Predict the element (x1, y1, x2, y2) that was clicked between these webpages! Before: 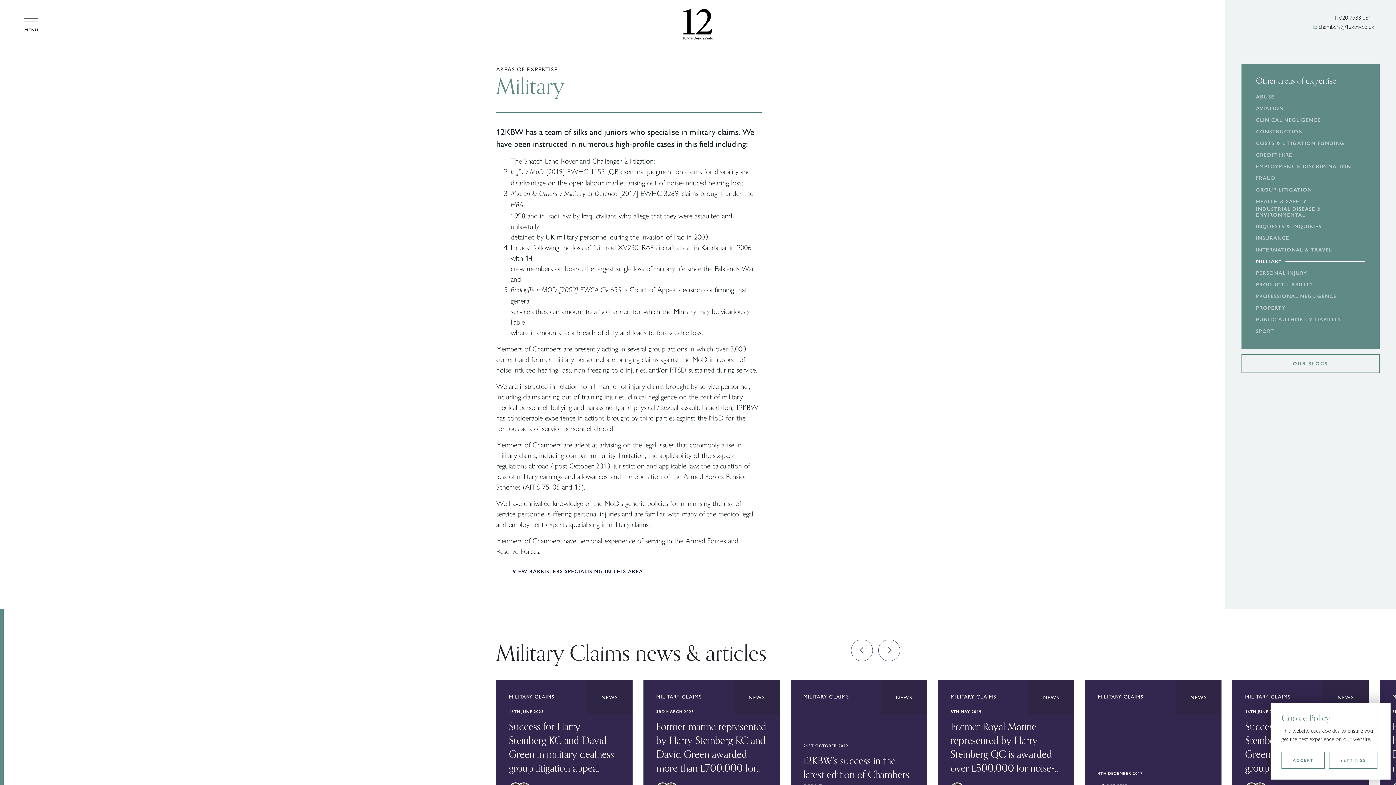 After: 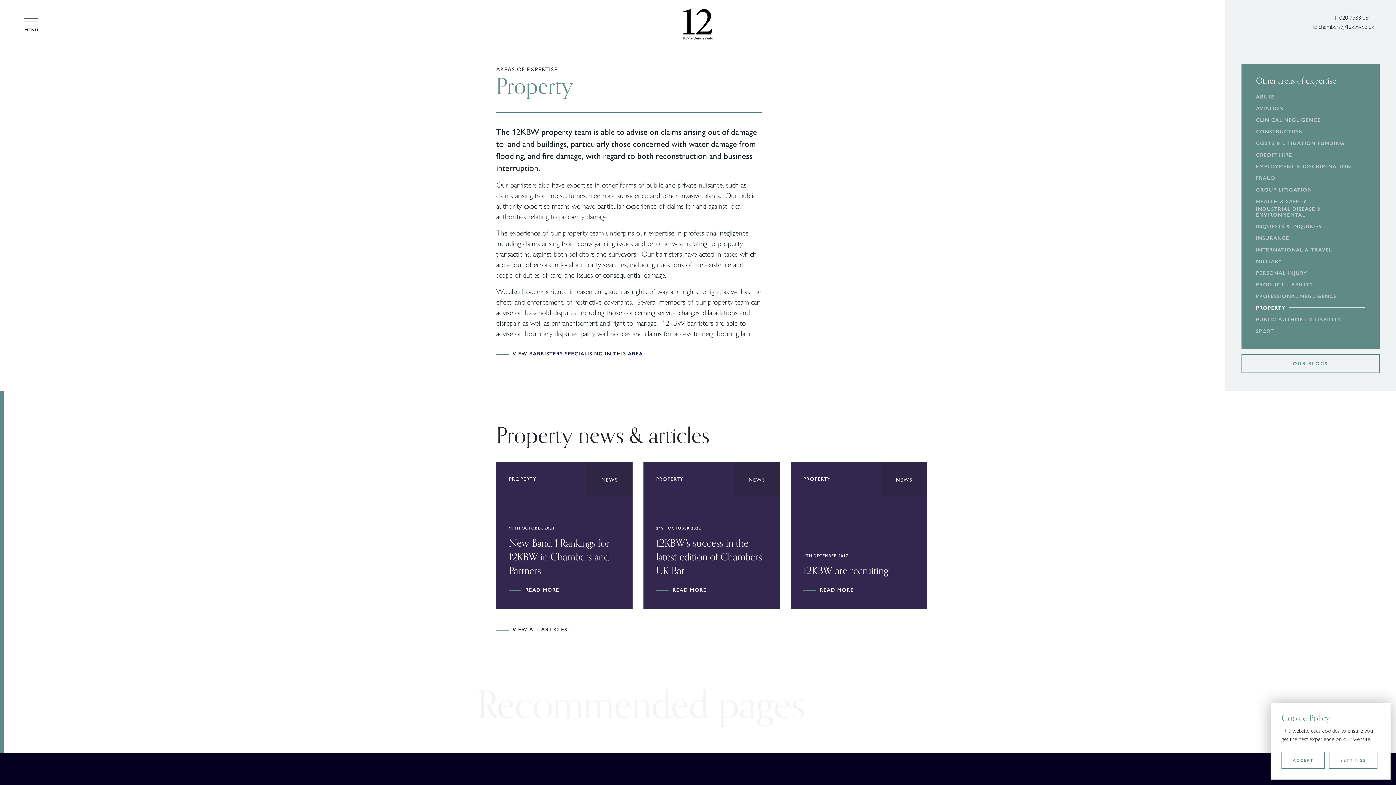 Action: label: PROPERTY bbox: (1256, 305, 1289, 311)